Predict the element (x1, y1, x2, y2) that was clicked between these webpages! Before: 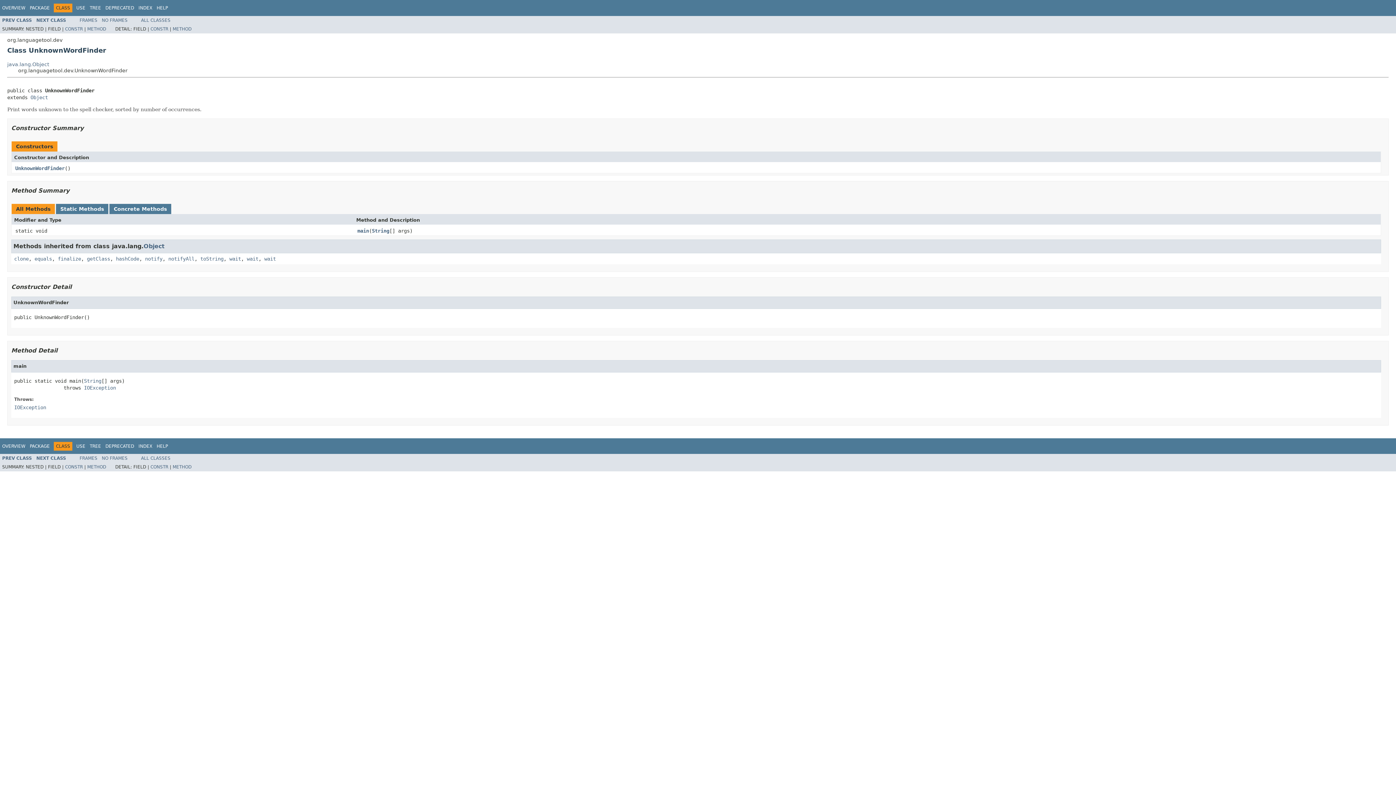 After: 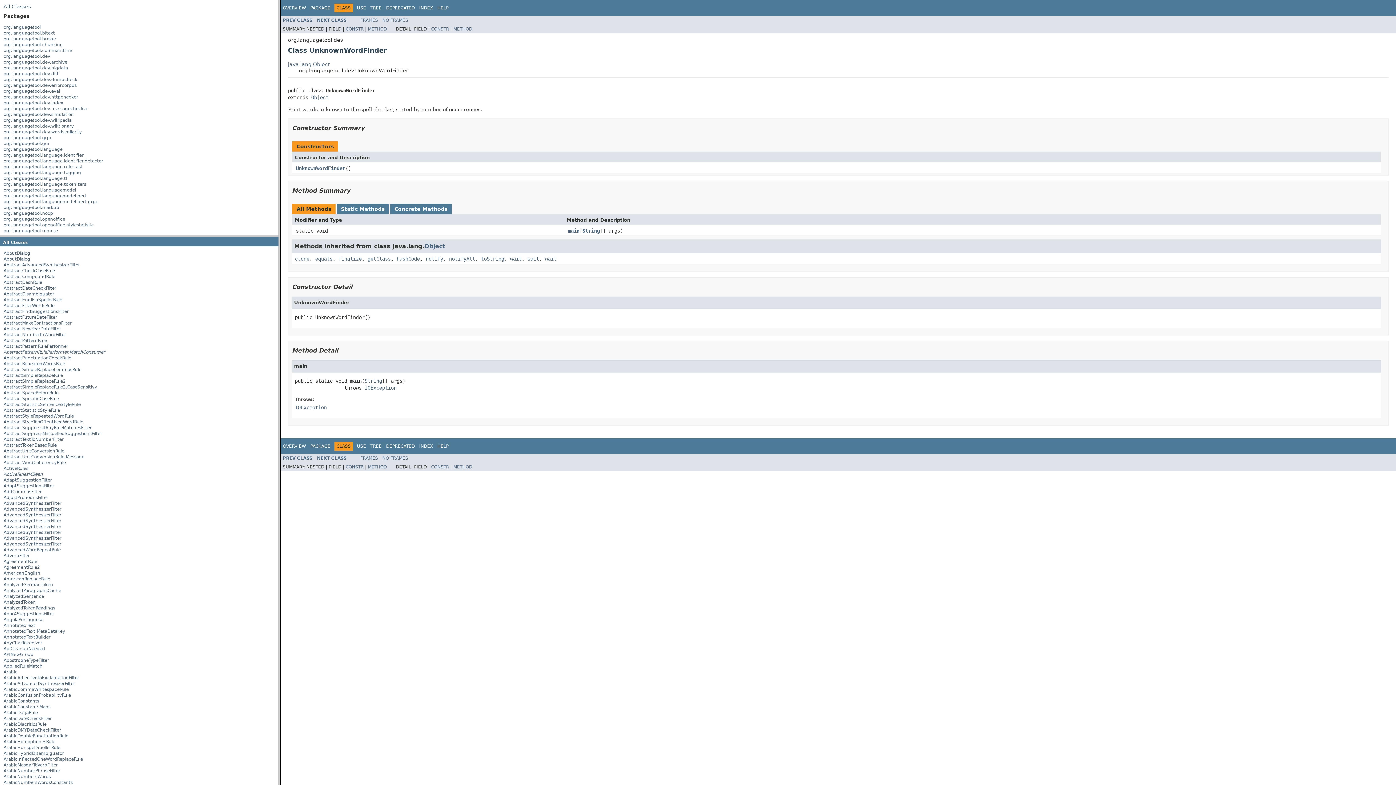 Action: label: FRAMES bbox: (79, 456, 97, 461)